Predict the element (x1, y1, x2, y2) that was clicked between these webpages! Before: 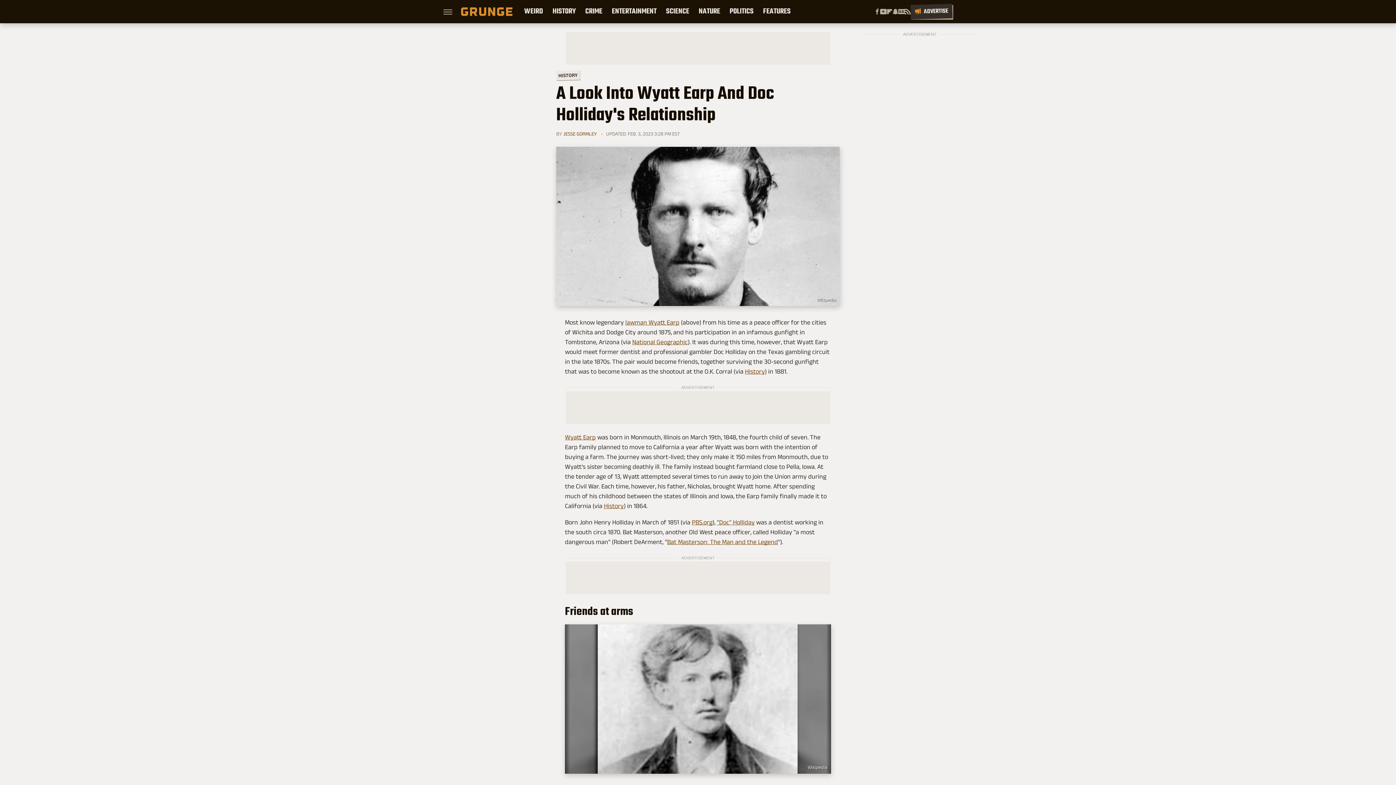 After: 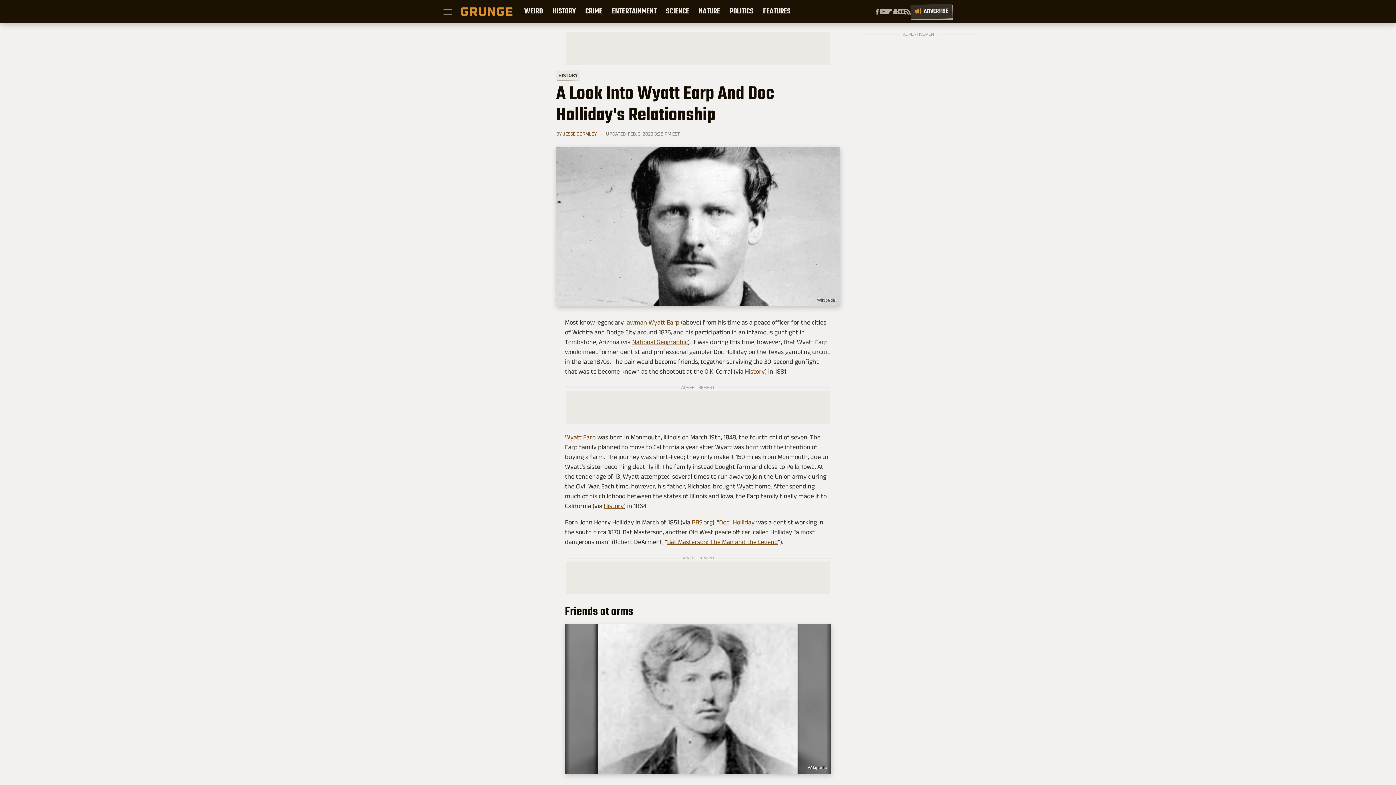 Action: bbox: (692, 518, 712, 526) label: PBS.org